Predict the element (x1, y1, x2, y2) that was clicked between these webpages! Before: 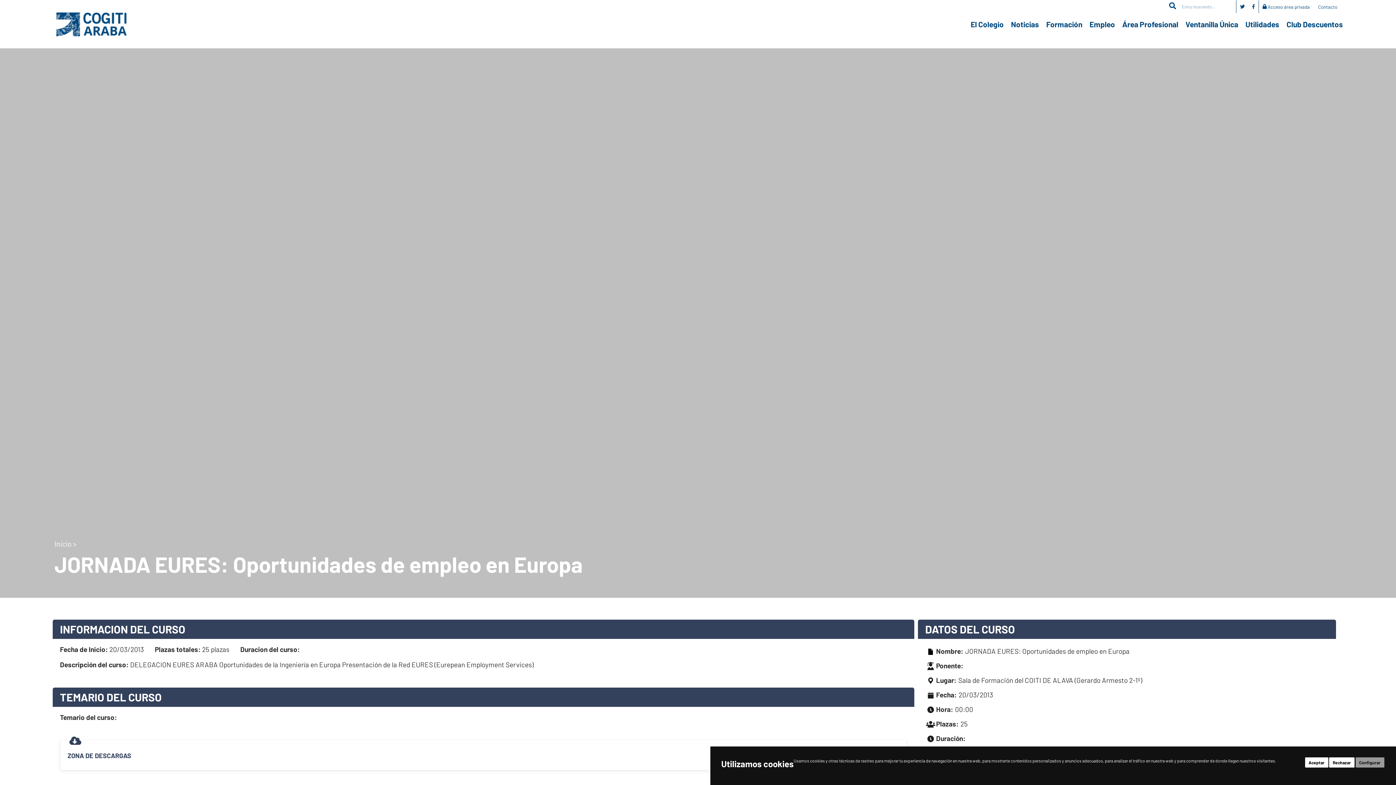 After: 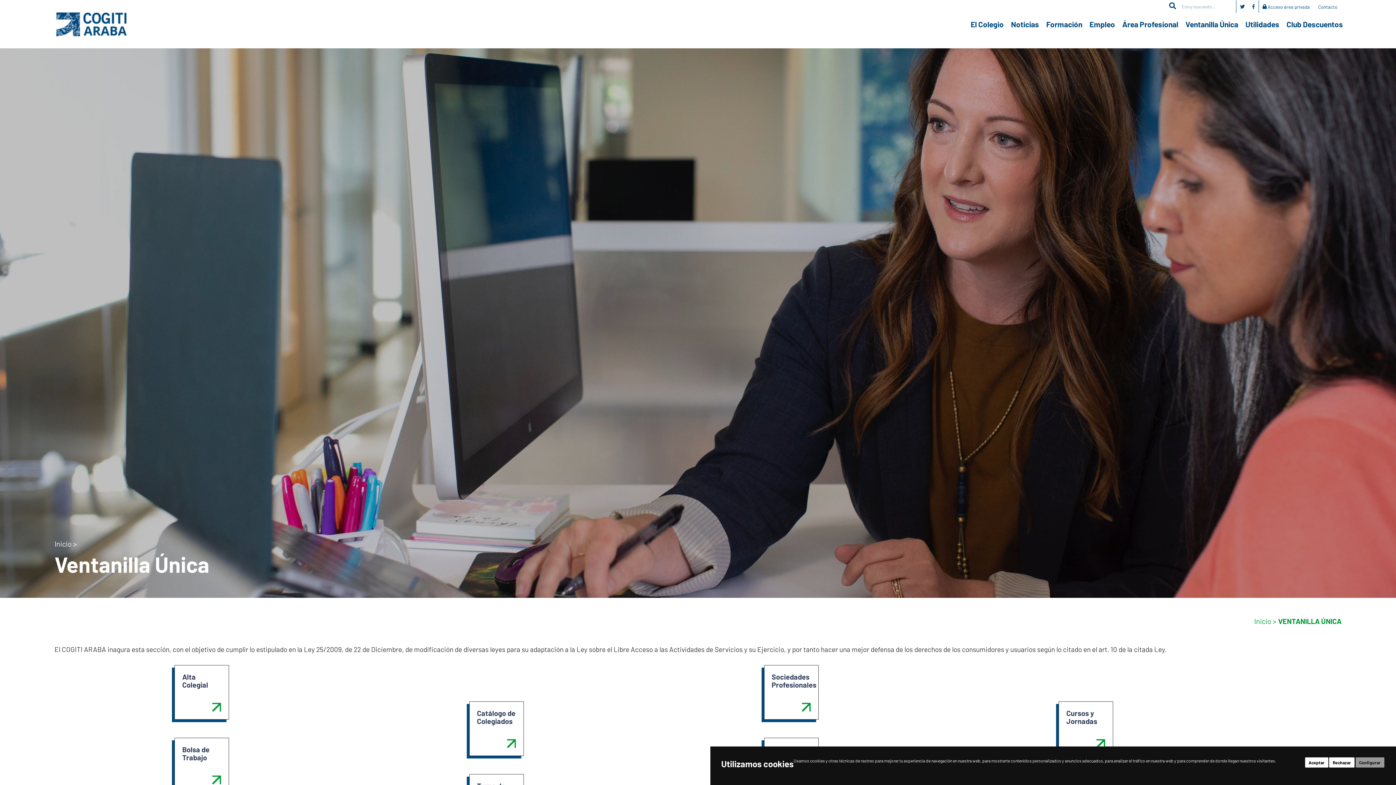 Action: label: Ventanilla Única bbox: (1185, 19, 1238, 33)